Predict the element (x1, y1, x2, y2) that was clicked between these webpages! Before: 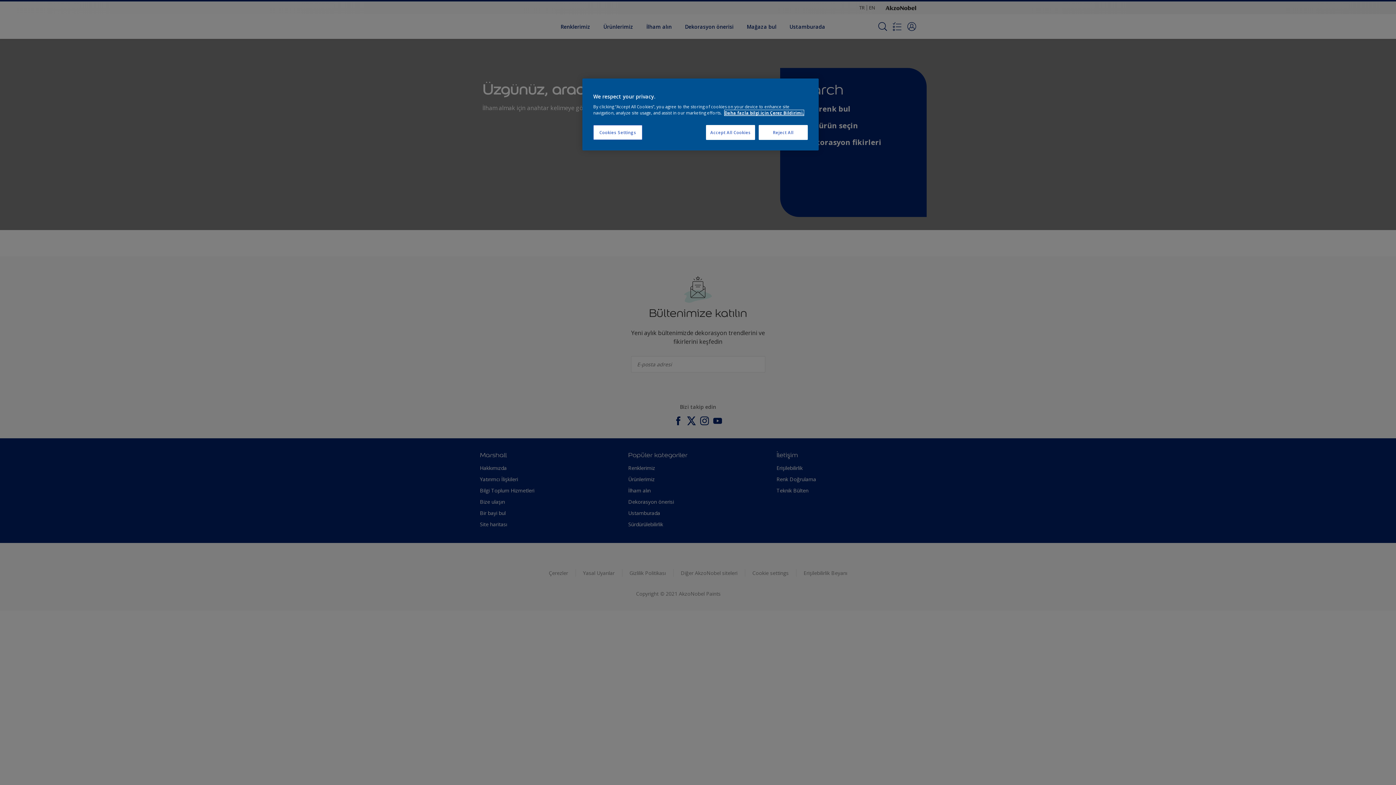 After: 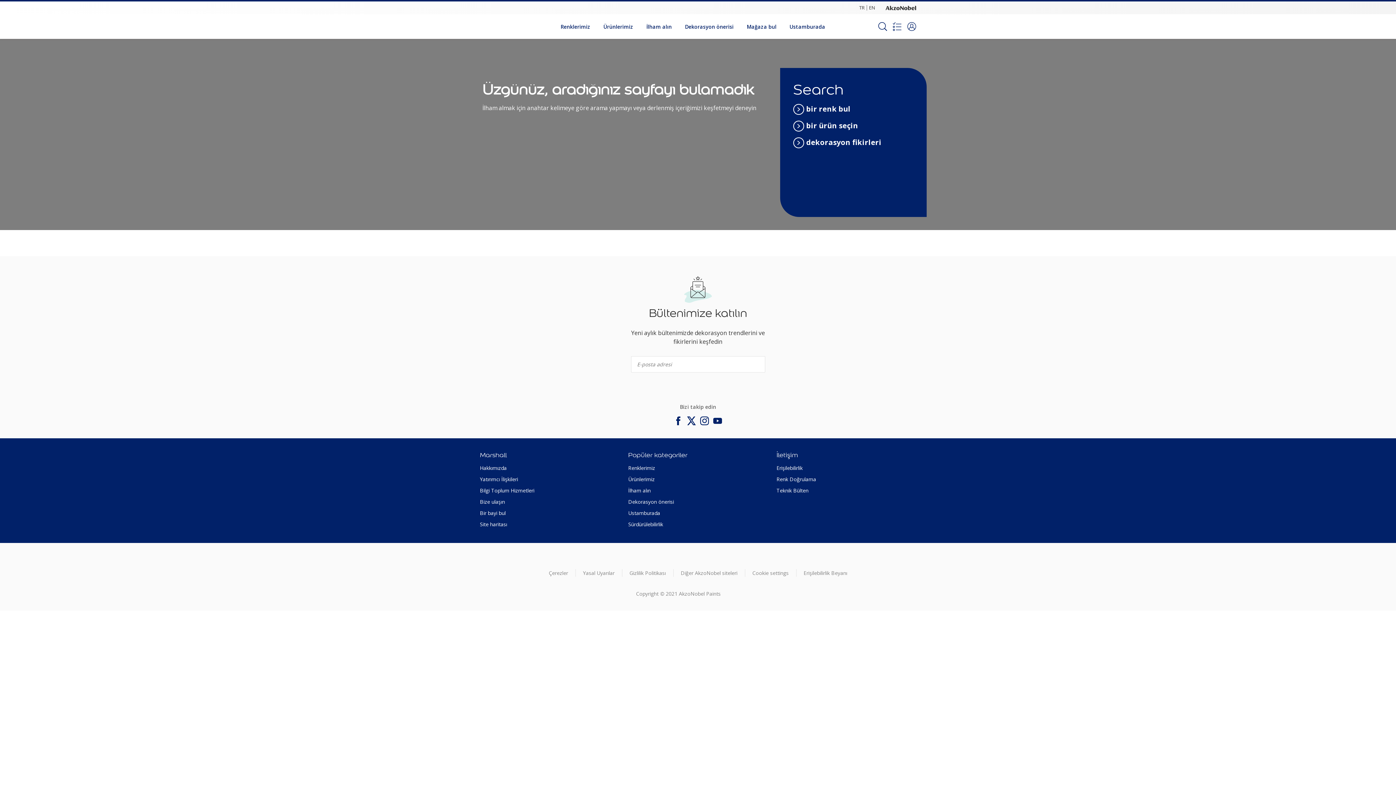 Action: label: Accept All Cookies bbox: (706, 125, 755, 140)